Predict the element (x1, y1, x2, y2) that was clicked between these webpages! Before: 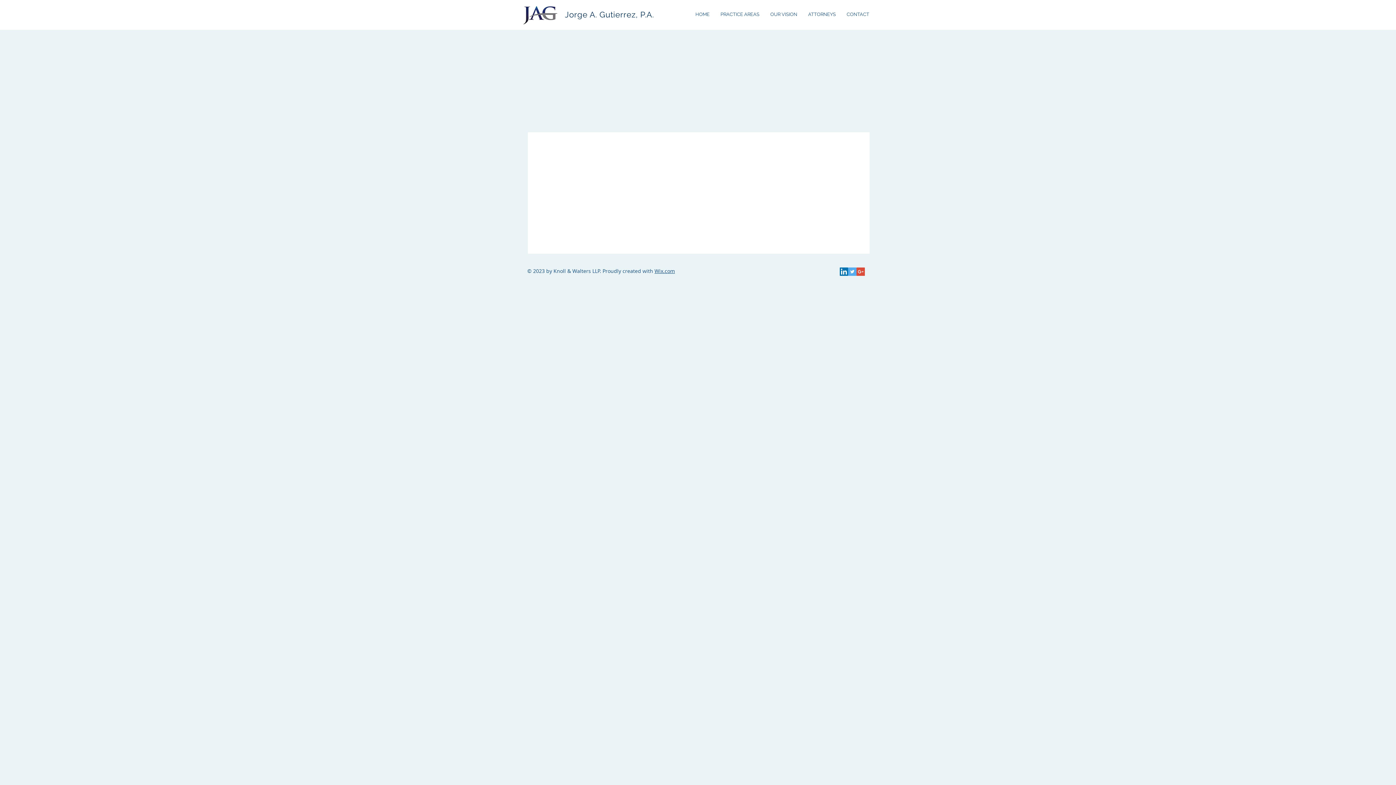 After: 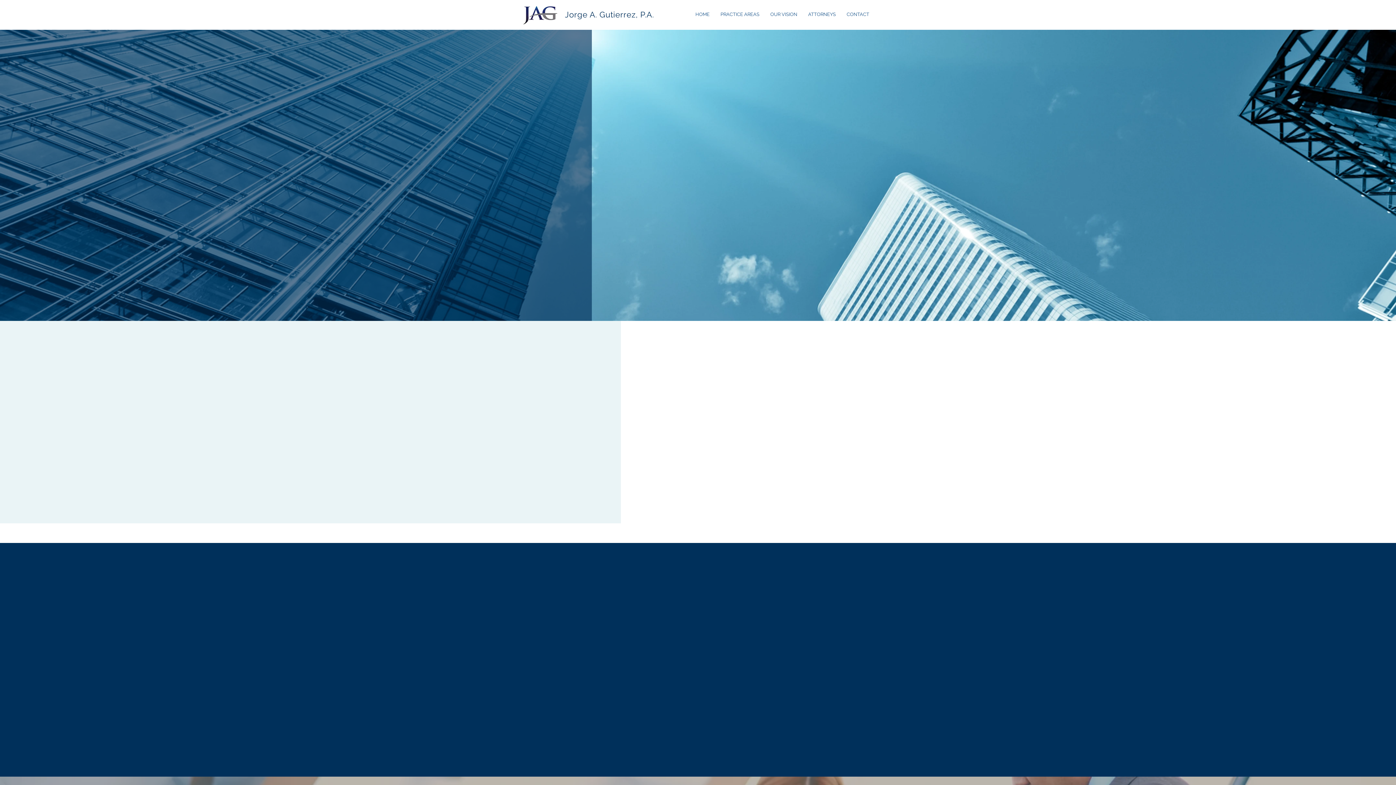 Action: label: CONTACT bbox: (841, 9, 874, 20)